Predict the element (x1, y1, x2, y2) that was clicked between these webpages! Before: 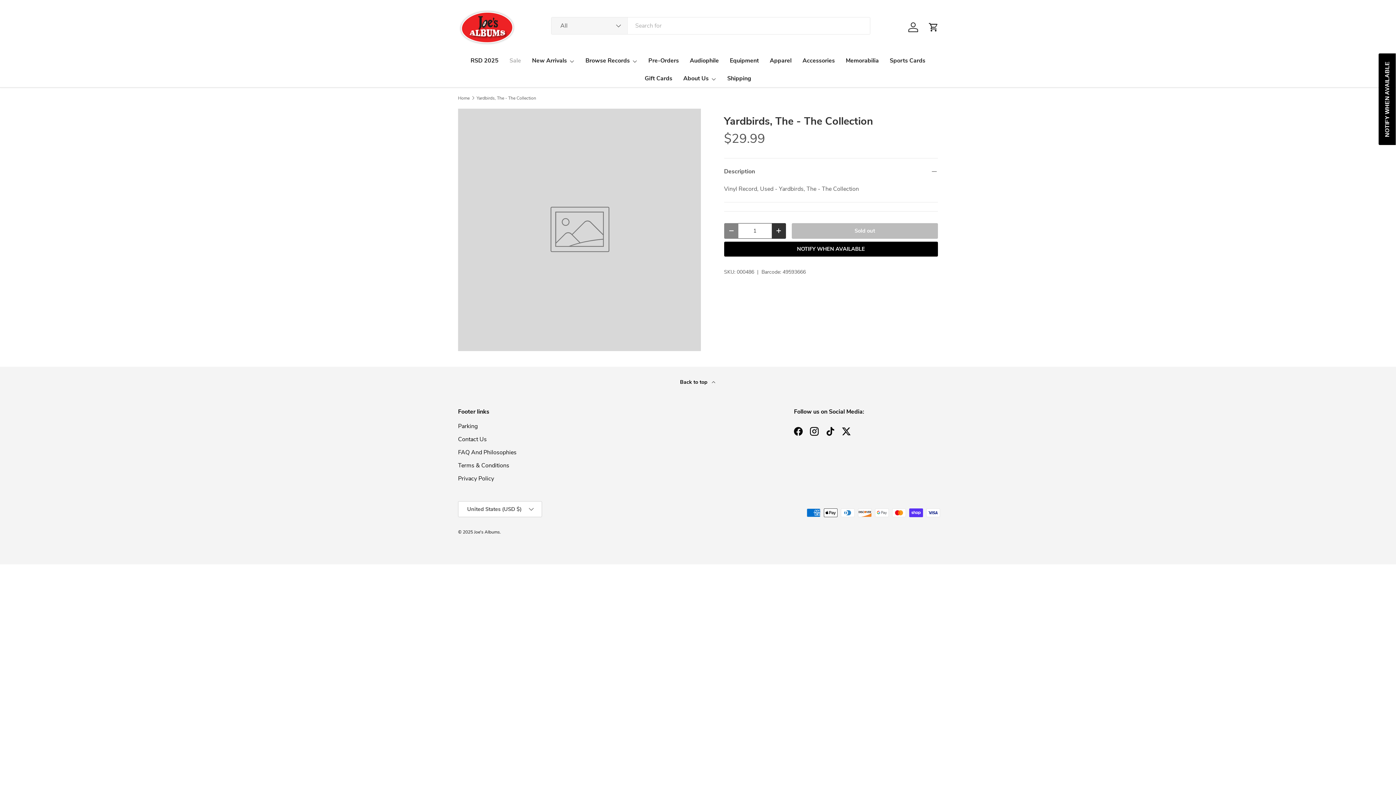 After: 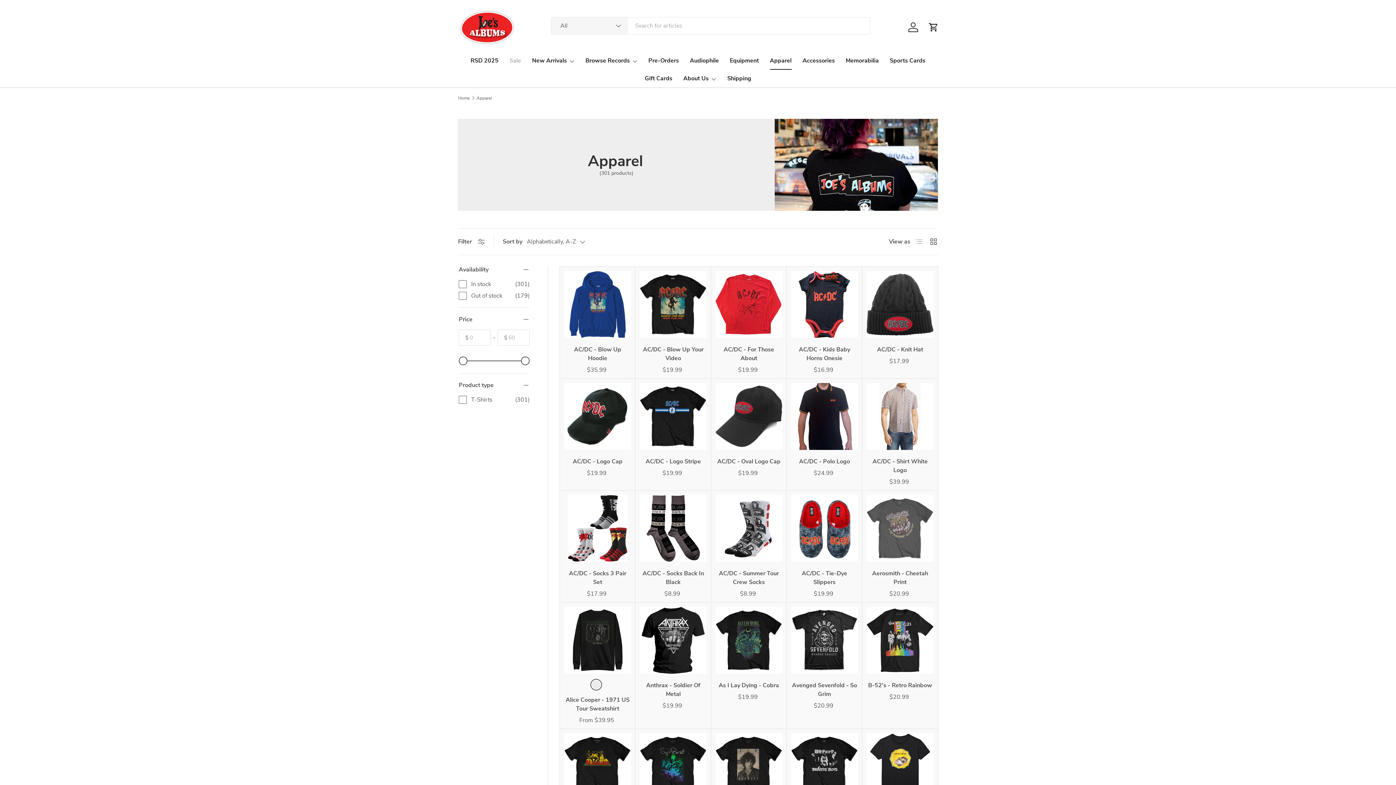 Action: label: Apparel bbox: (770, 51, 791, 69)